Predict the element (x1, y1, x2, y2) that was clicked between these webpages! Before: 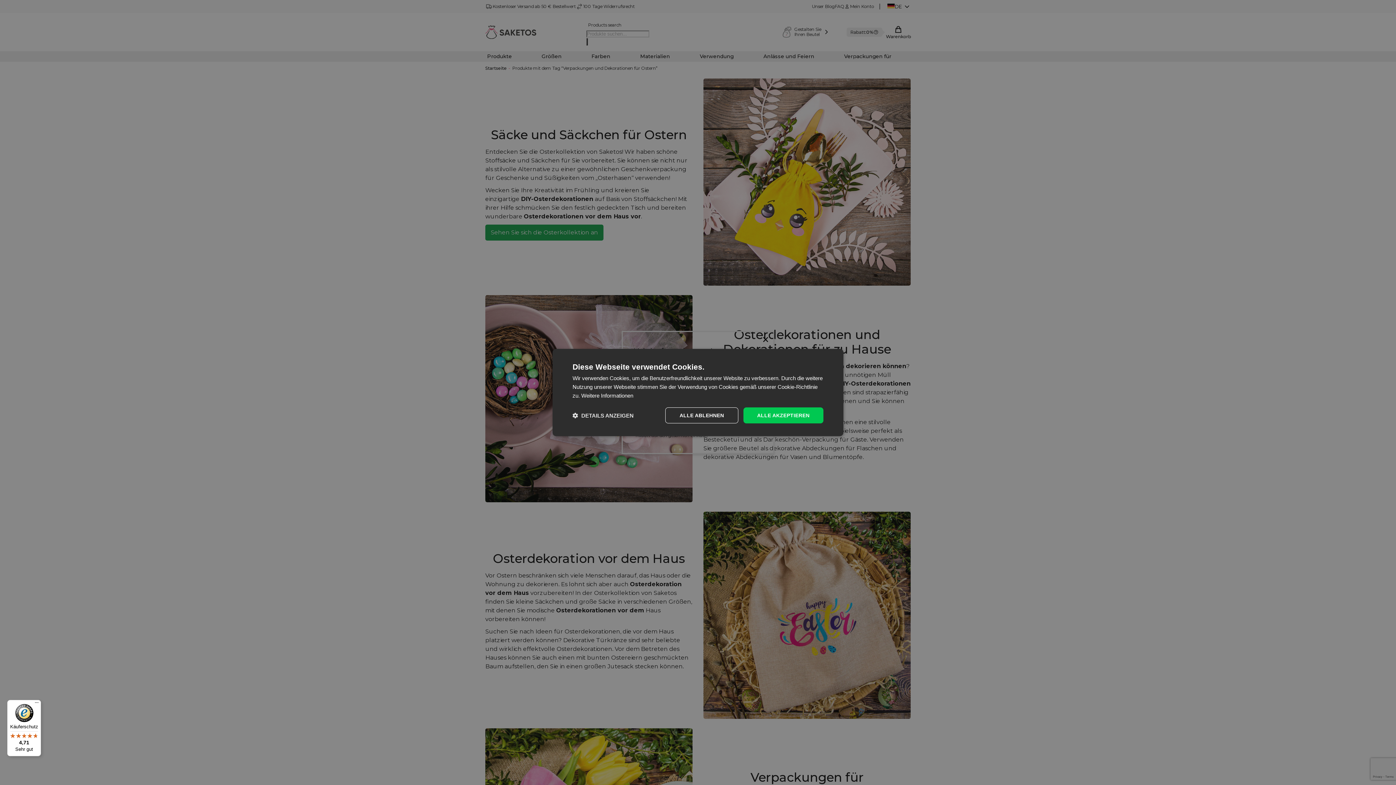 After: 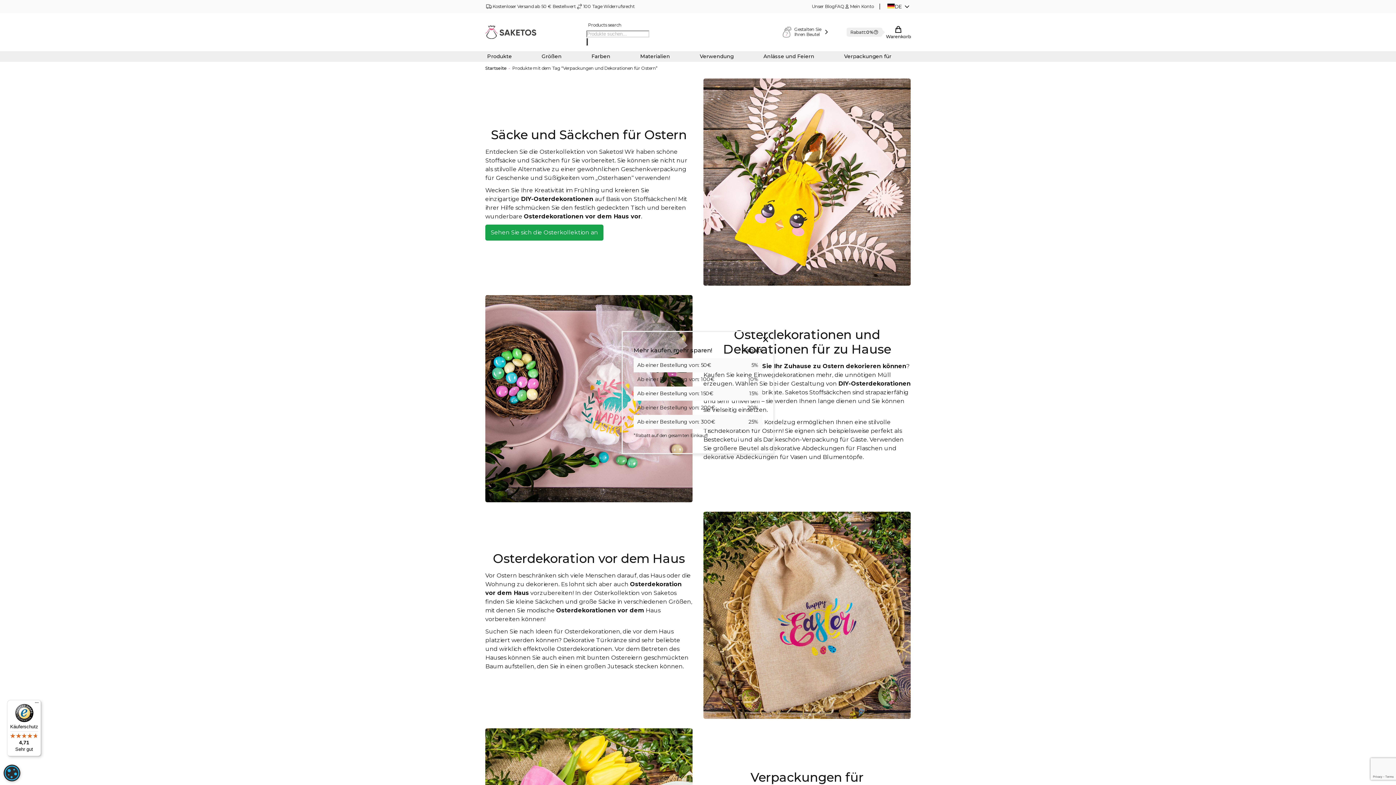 Action: label: ALLE ABLEHNEN bbox: (665, 407, 738, 423)